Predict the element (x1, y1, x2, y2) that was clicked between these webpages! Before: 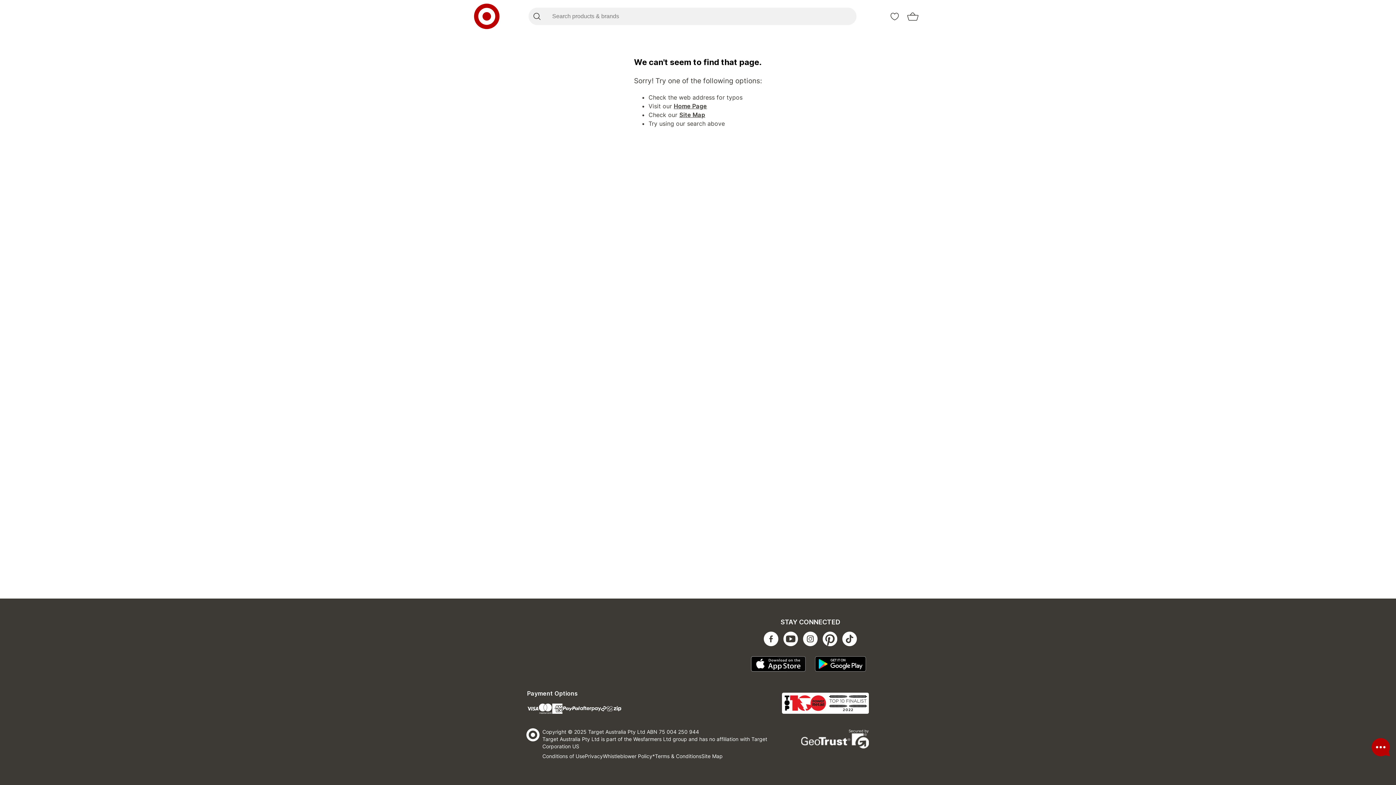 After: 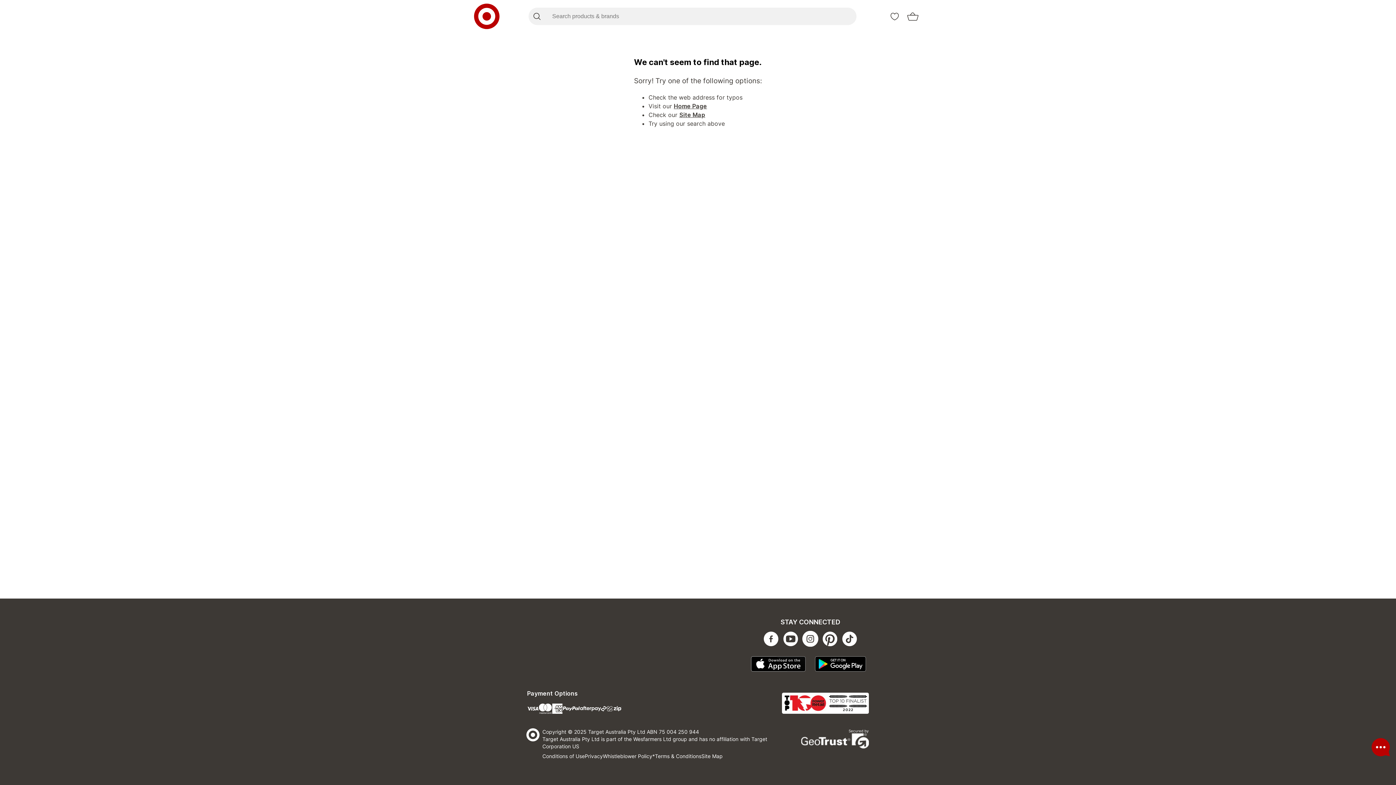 Action: bbox: (803, 640, 817, 648)